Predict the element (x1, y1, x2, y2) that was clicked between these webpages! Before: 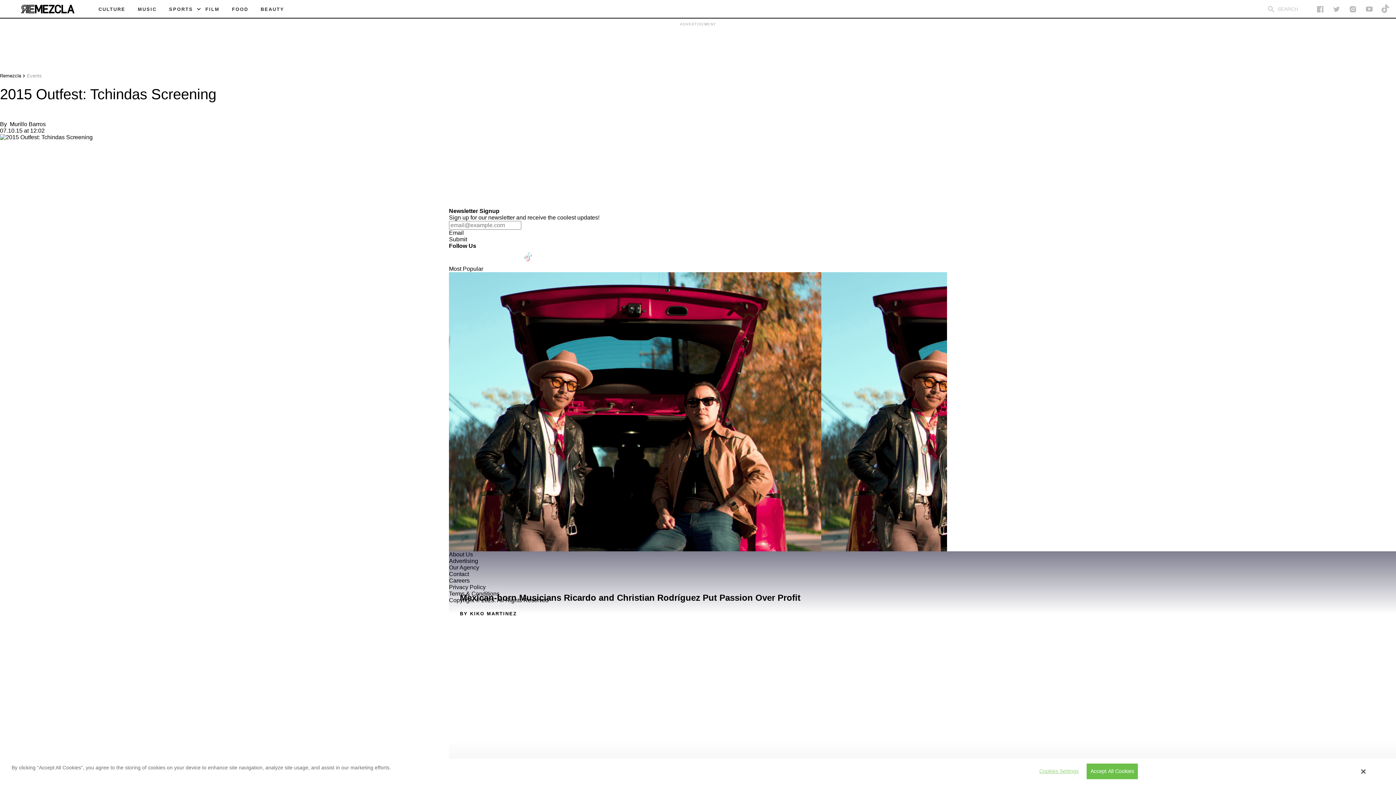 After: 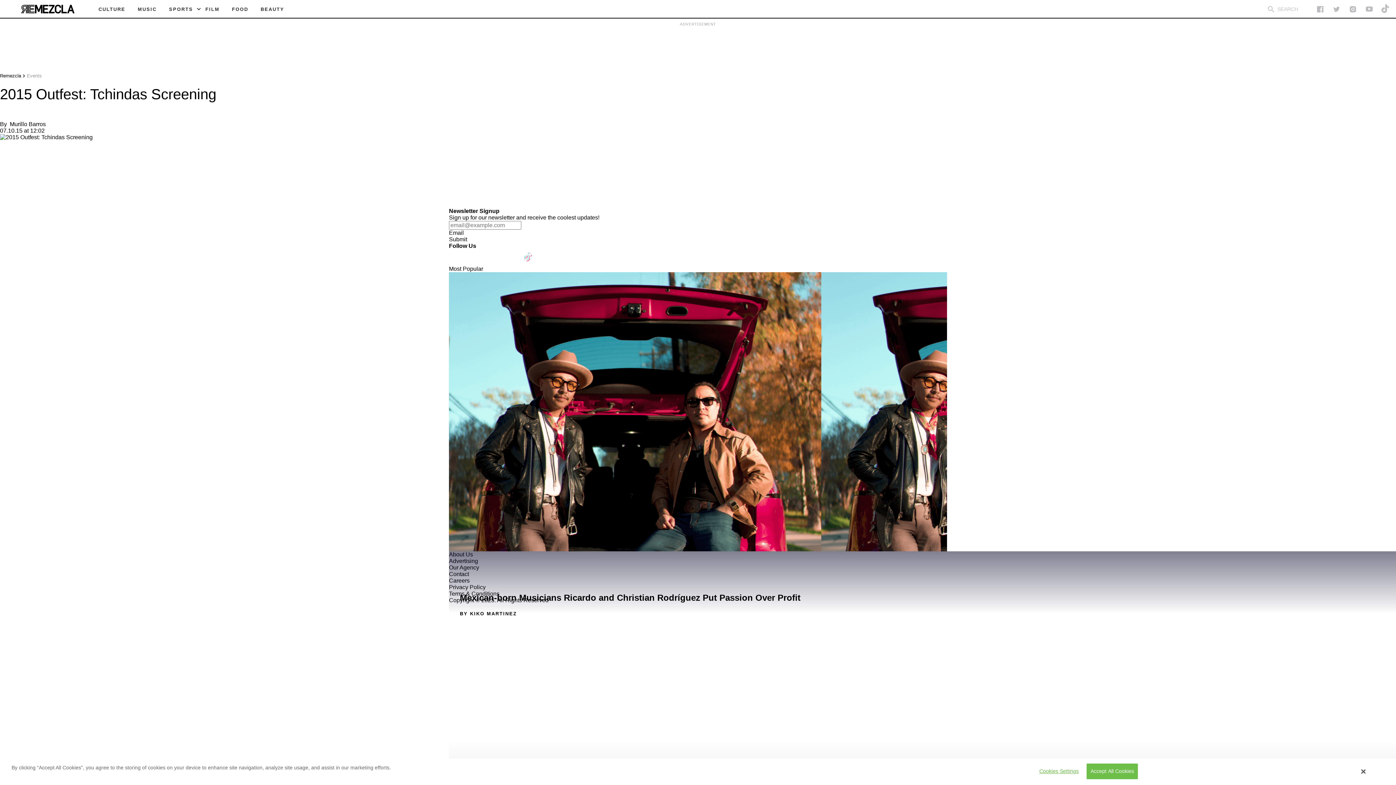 Action: bbox: (0, 158, 17, 165) label:  